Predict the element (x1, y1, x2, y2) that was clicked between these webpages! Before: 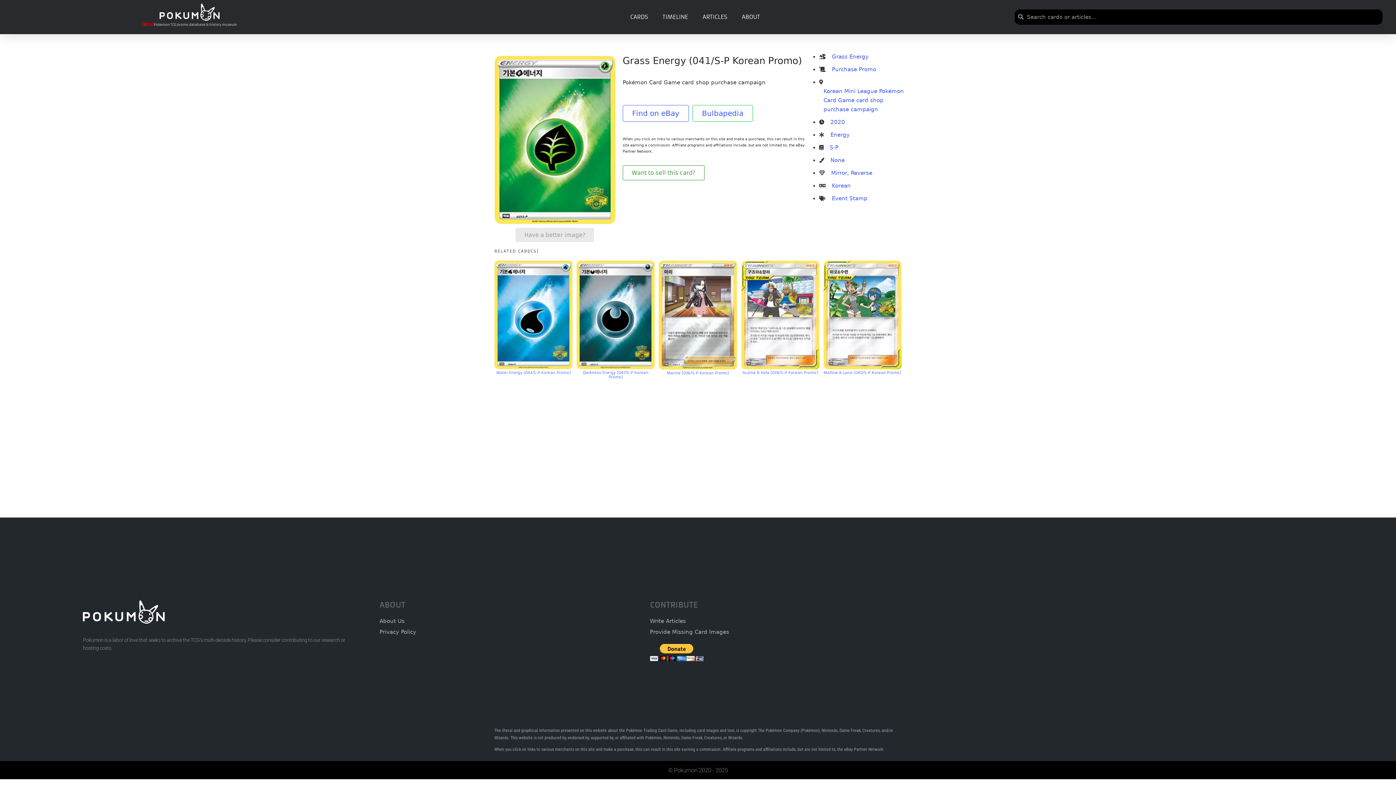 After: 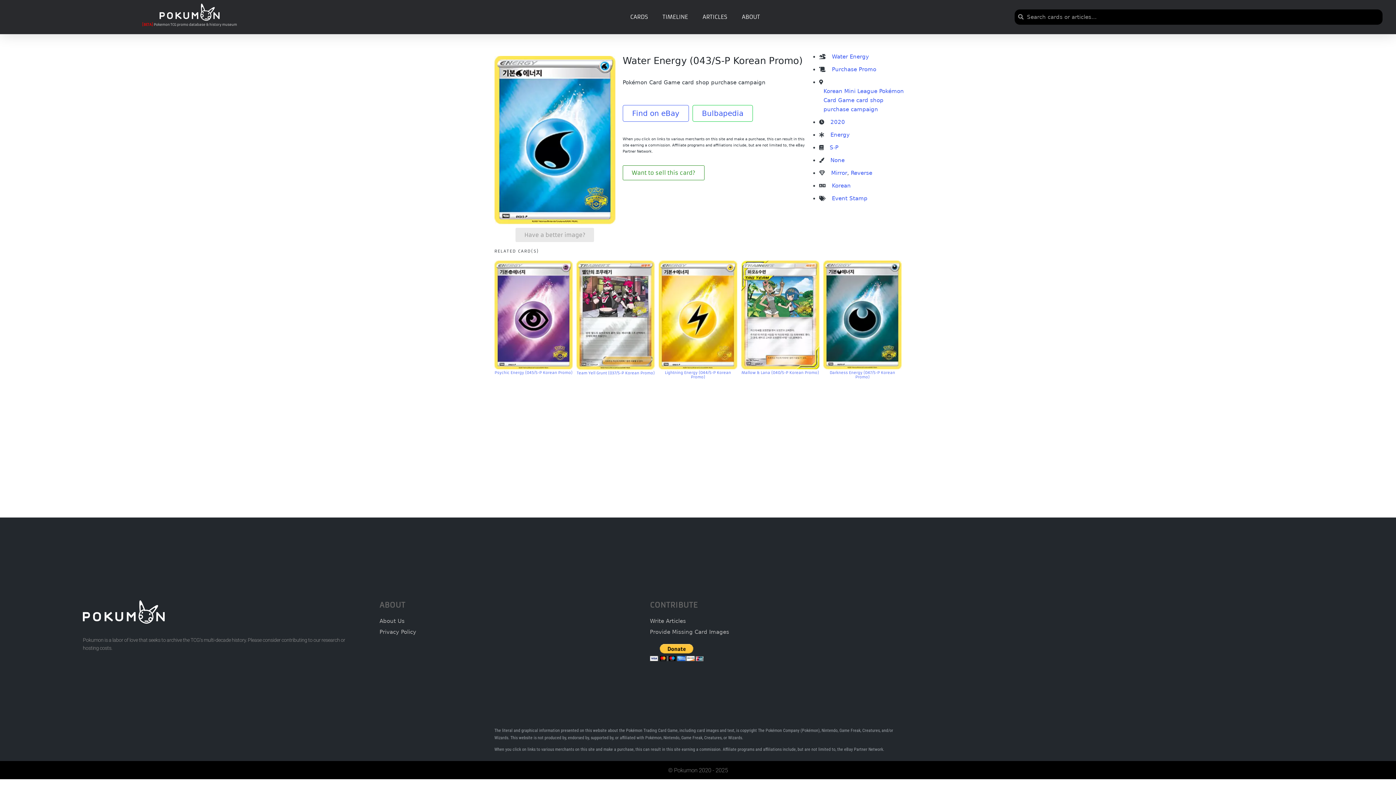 Action: bbox: (494, 260, 572, 369)